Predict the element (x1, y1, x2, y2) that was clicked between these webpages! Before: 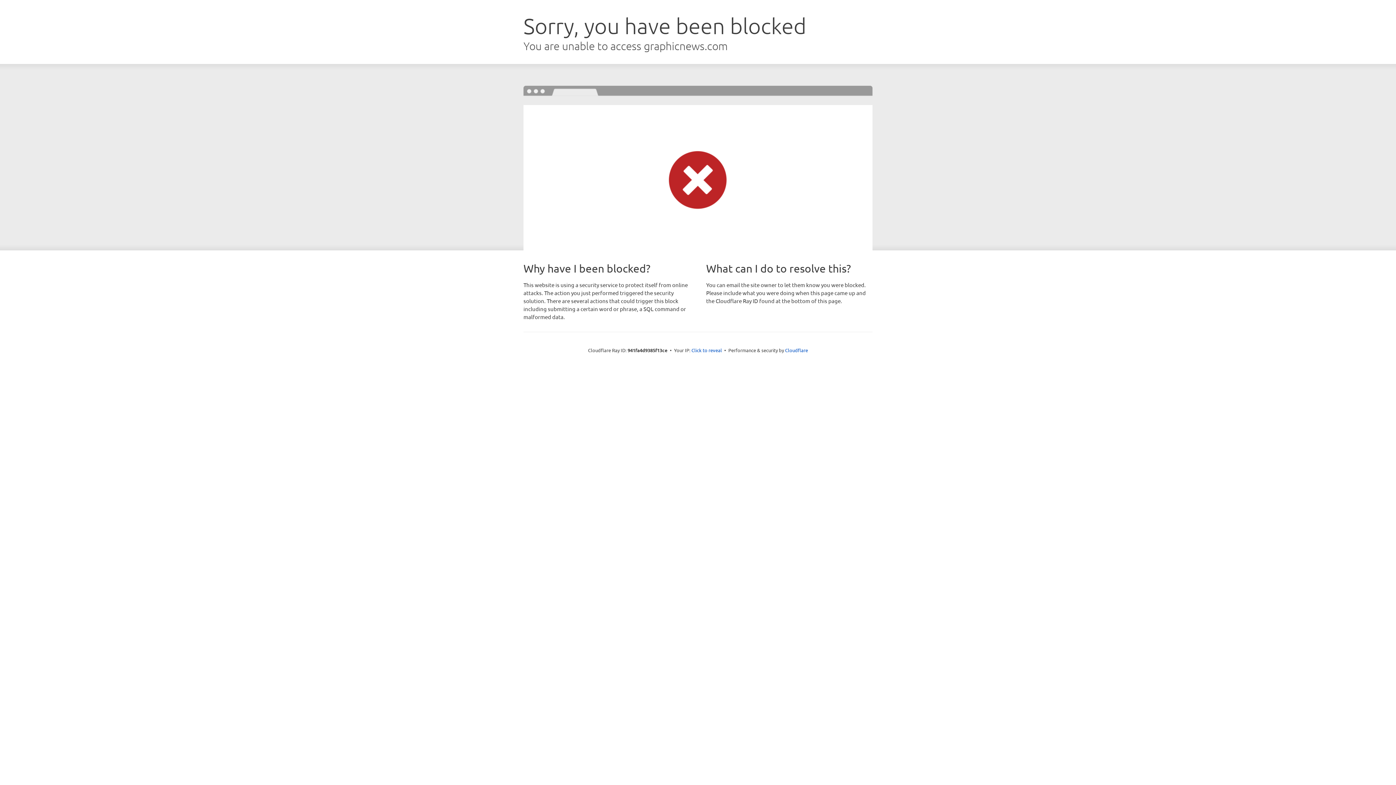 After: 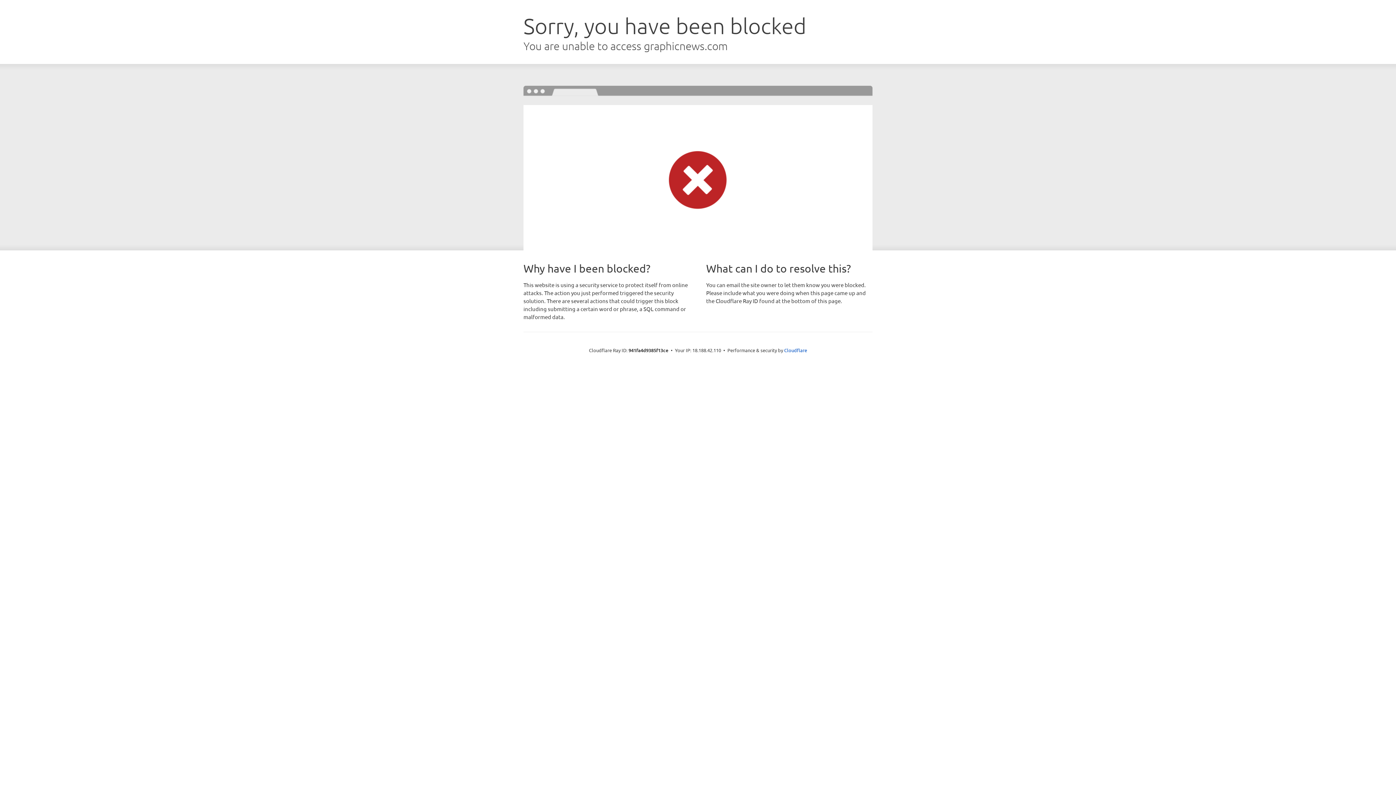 Action: bbox: (691, 346, 722, 353) label: Click to reveal